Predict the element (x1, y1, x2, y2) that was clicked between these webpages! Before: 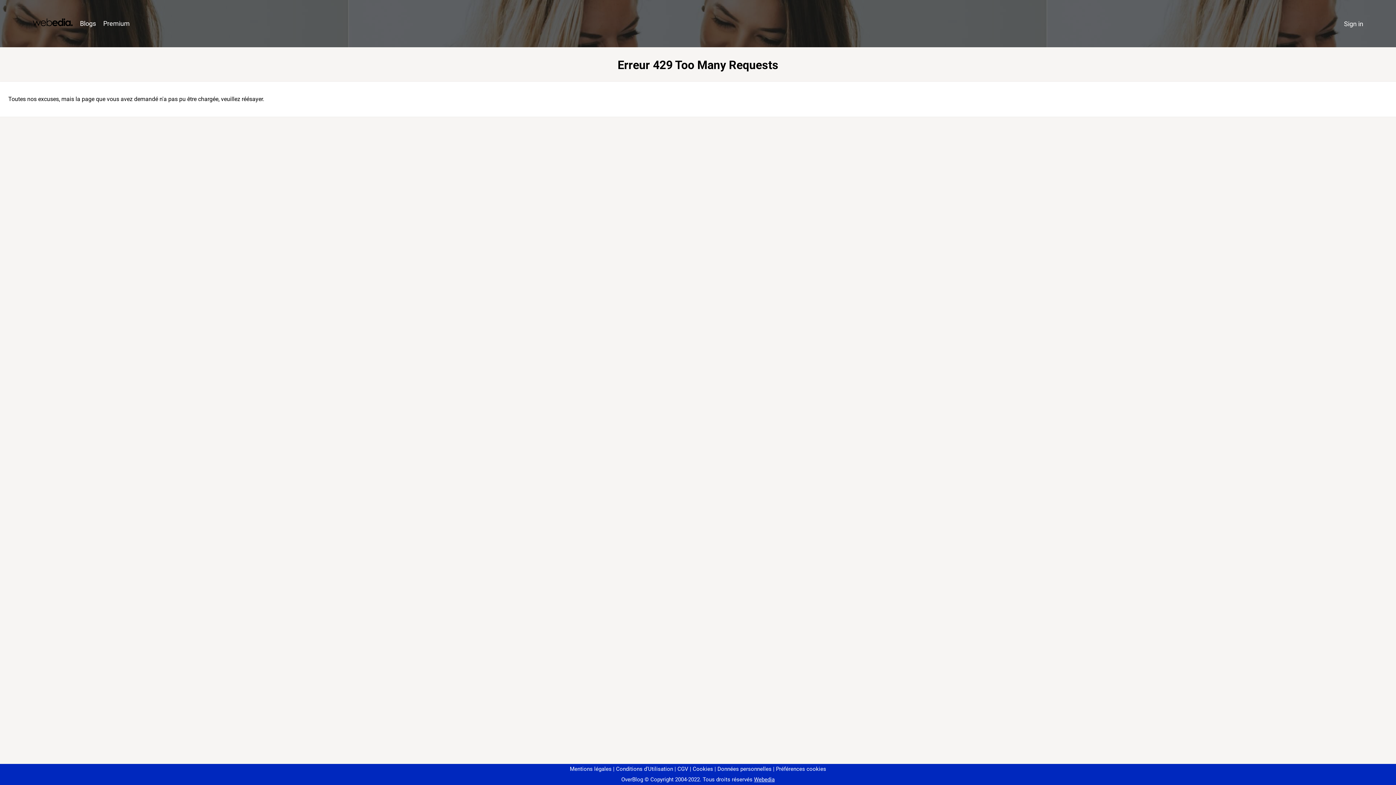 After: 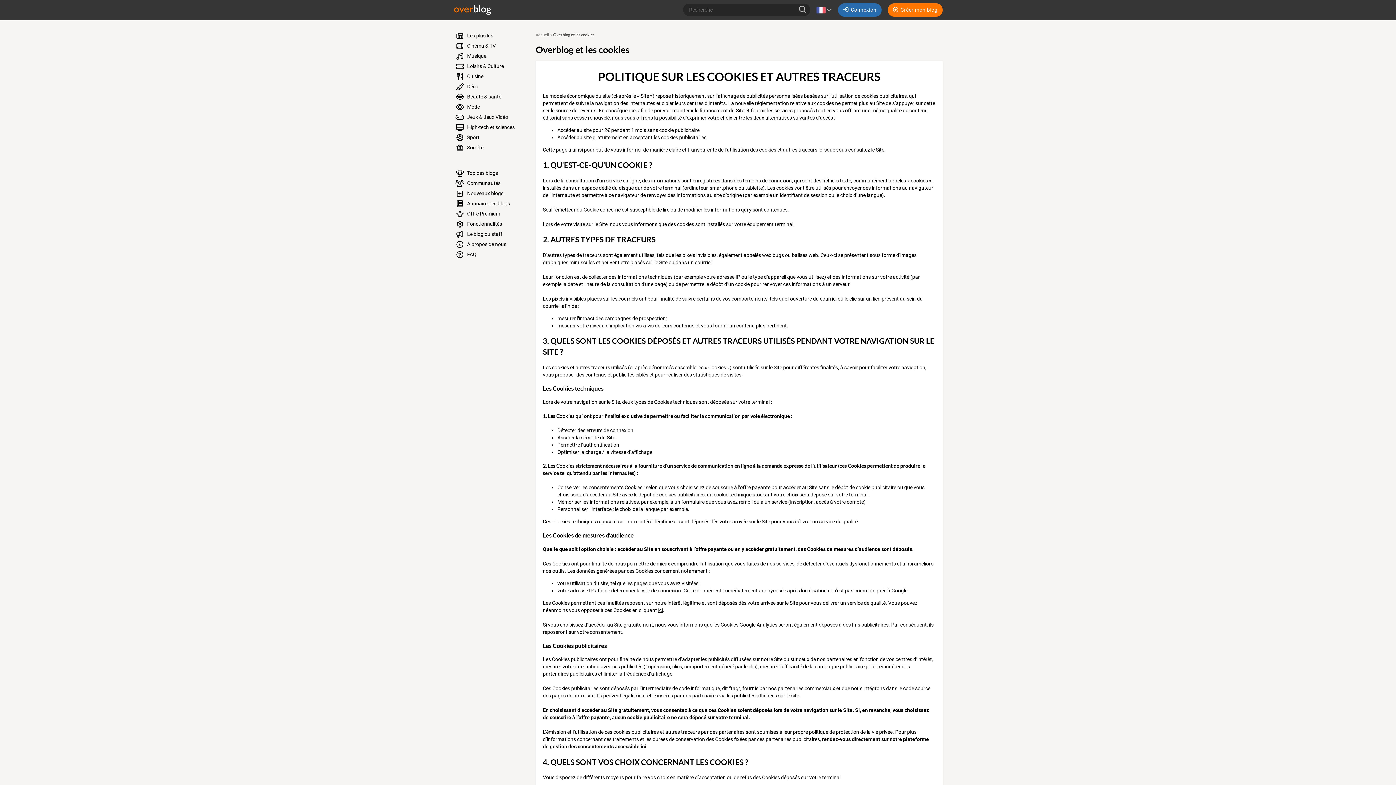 Action: label: Cookies bbox: (690, 766, 713, 772)